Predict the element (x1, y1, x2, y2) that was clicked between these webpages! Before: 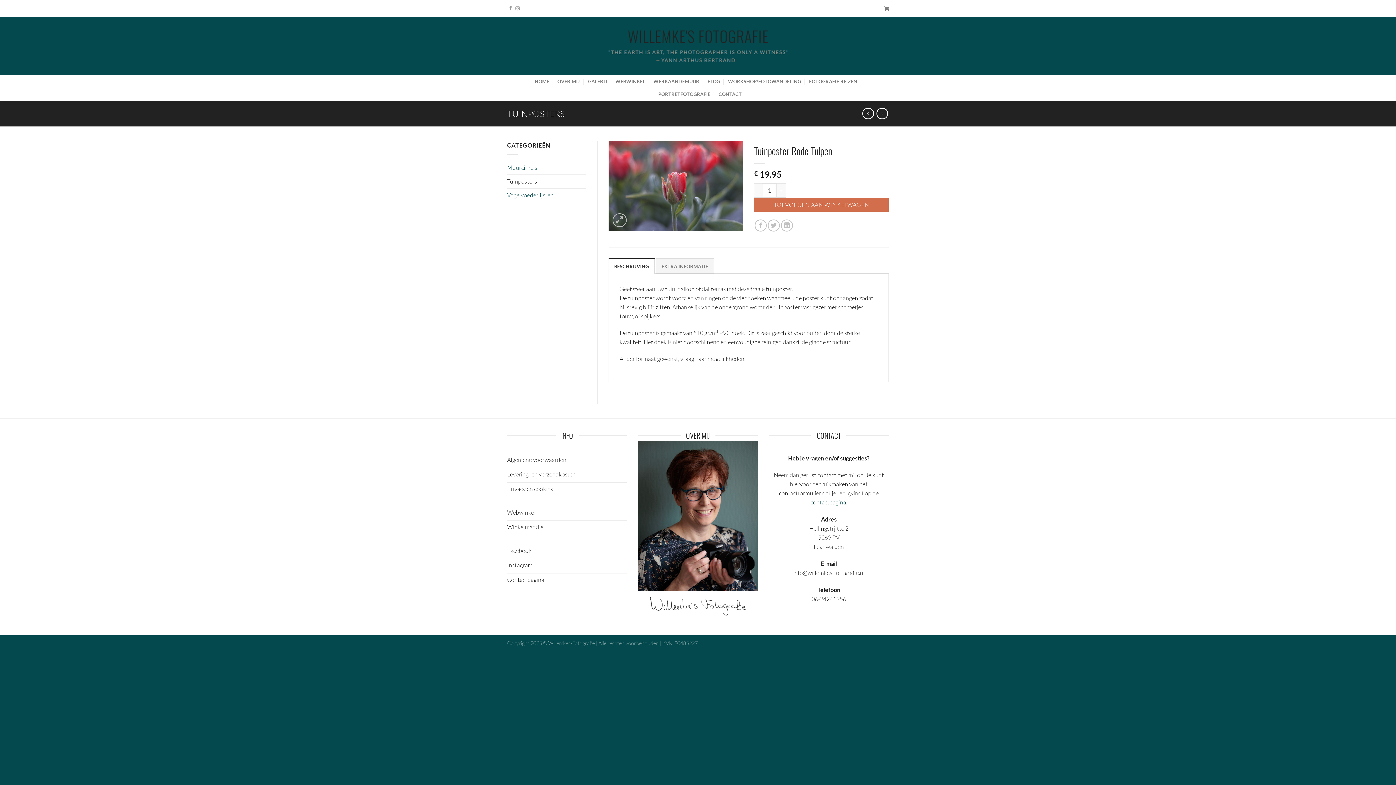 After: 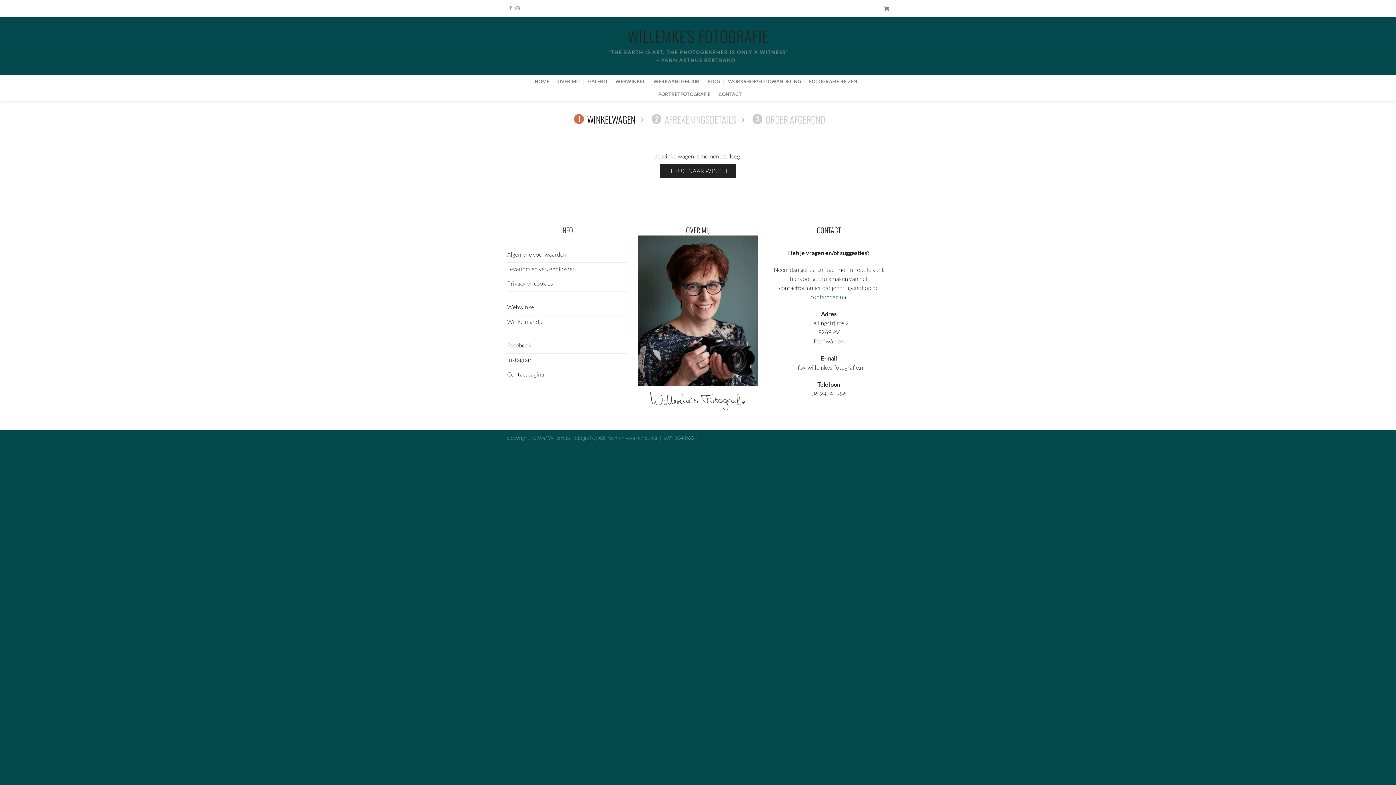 Action: bbox: (884, 4, 889, 13)